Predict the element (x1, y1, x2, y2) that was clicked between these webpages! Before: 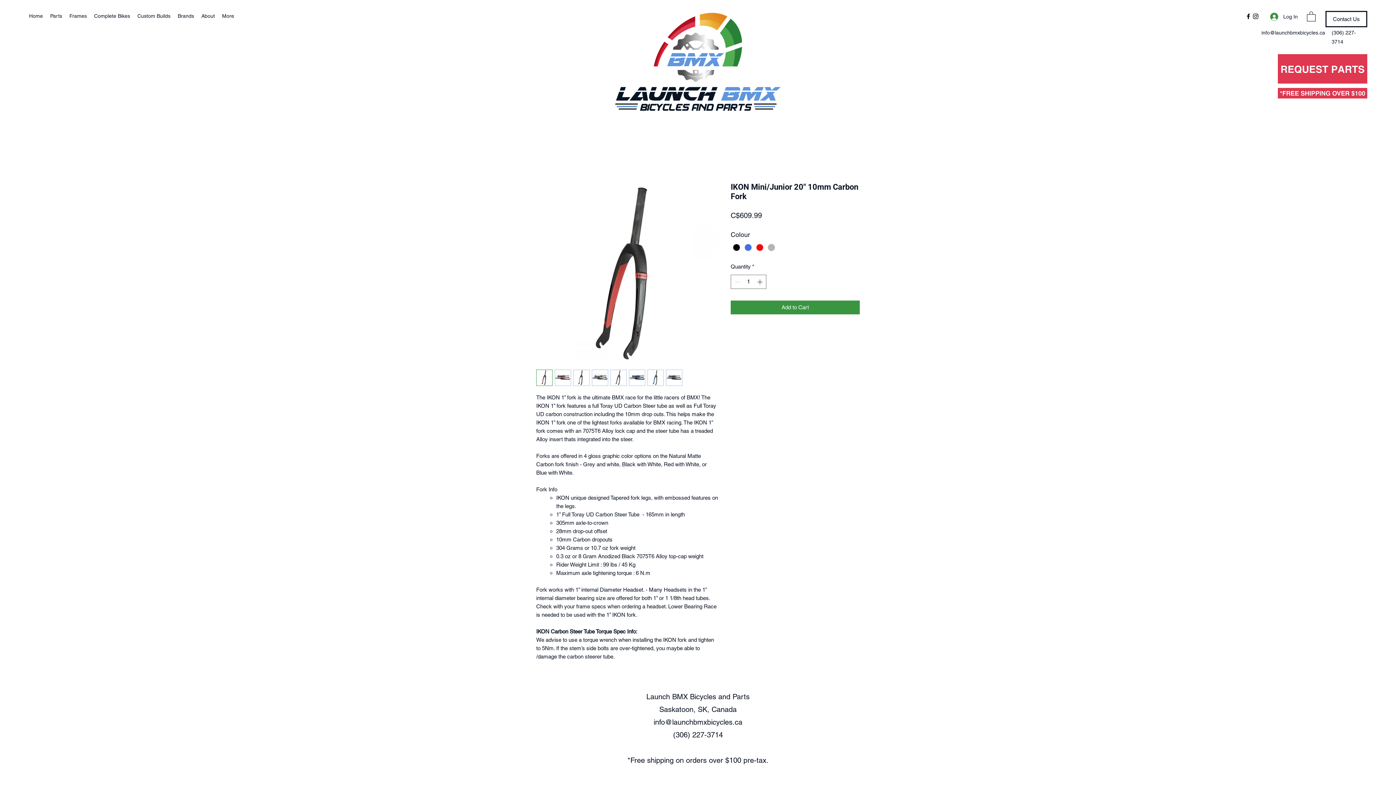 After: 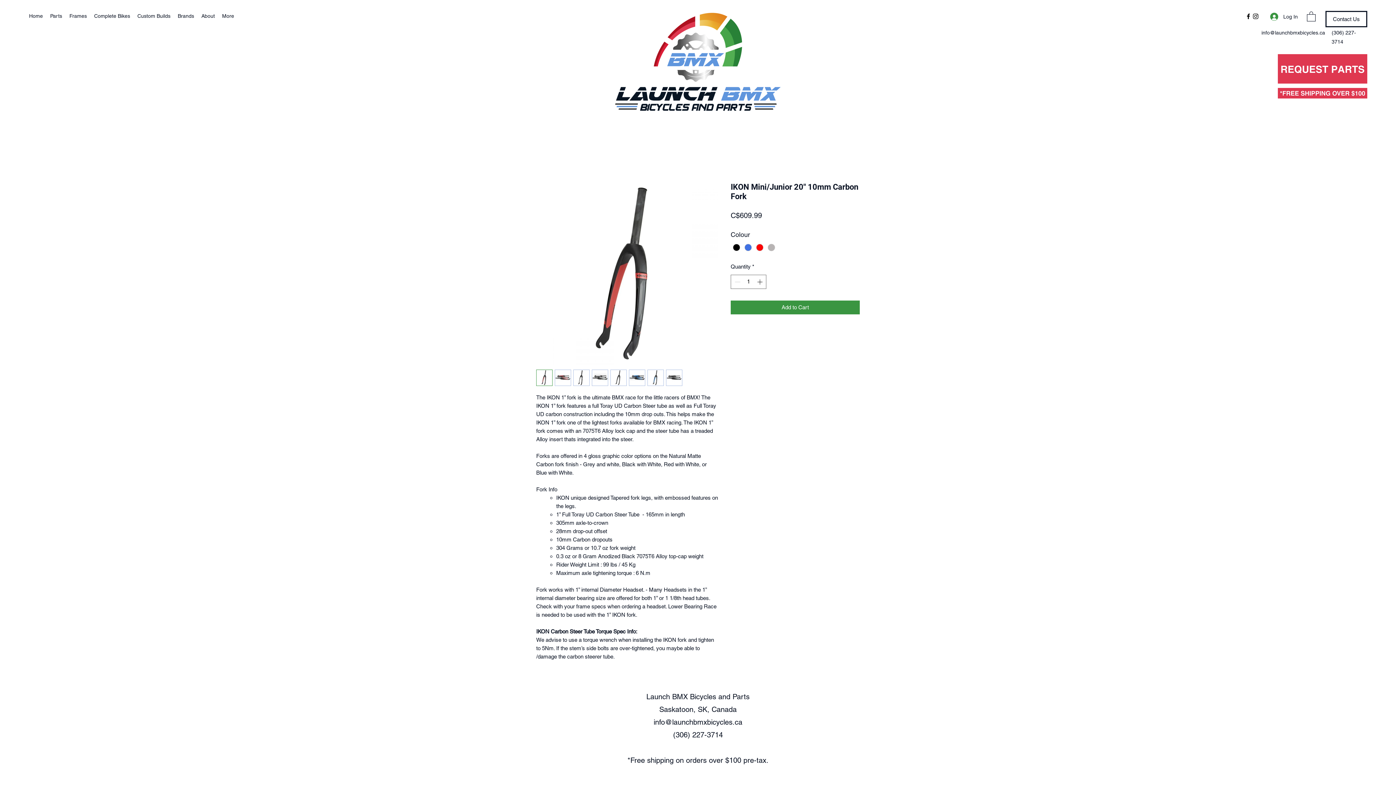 Action: label: Facebook bbox: (1245, 12, 1252, 20)